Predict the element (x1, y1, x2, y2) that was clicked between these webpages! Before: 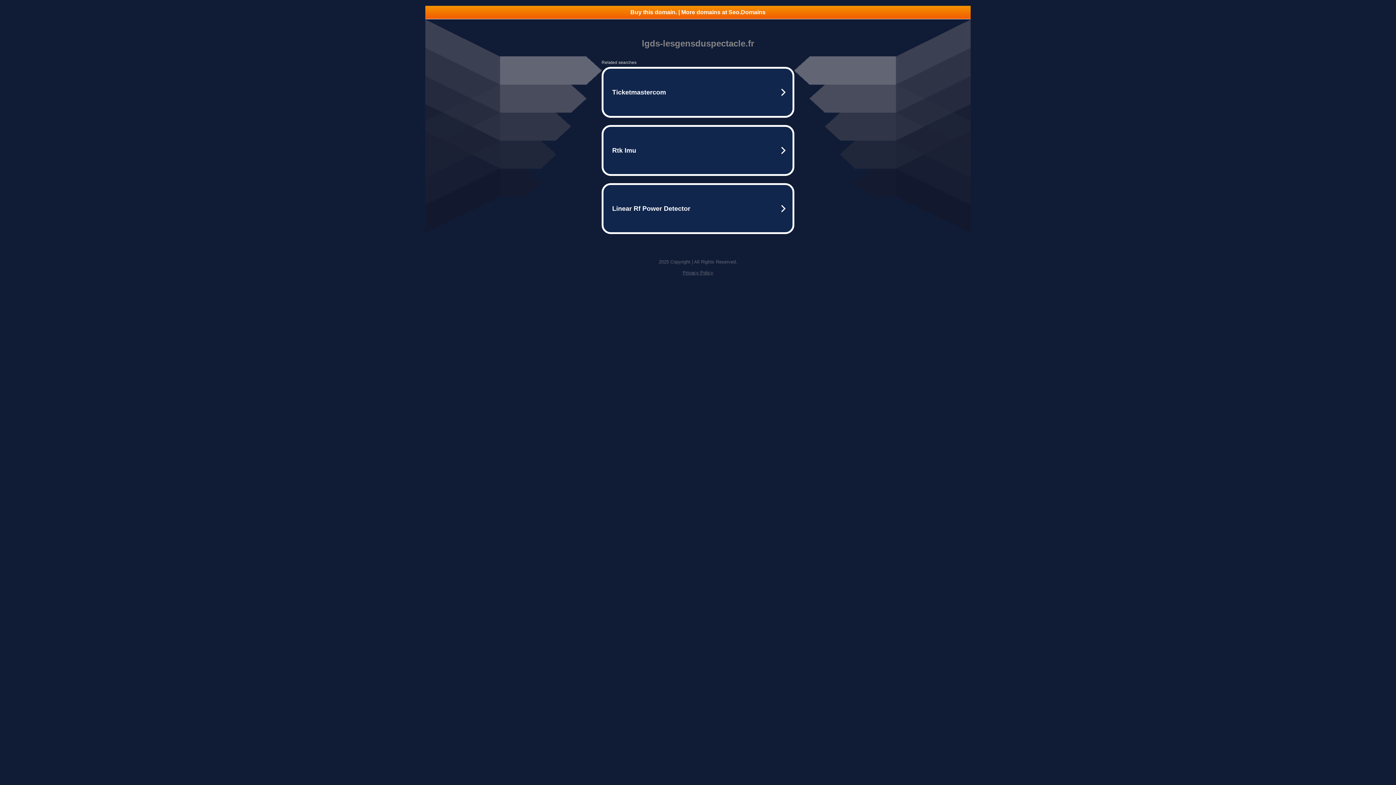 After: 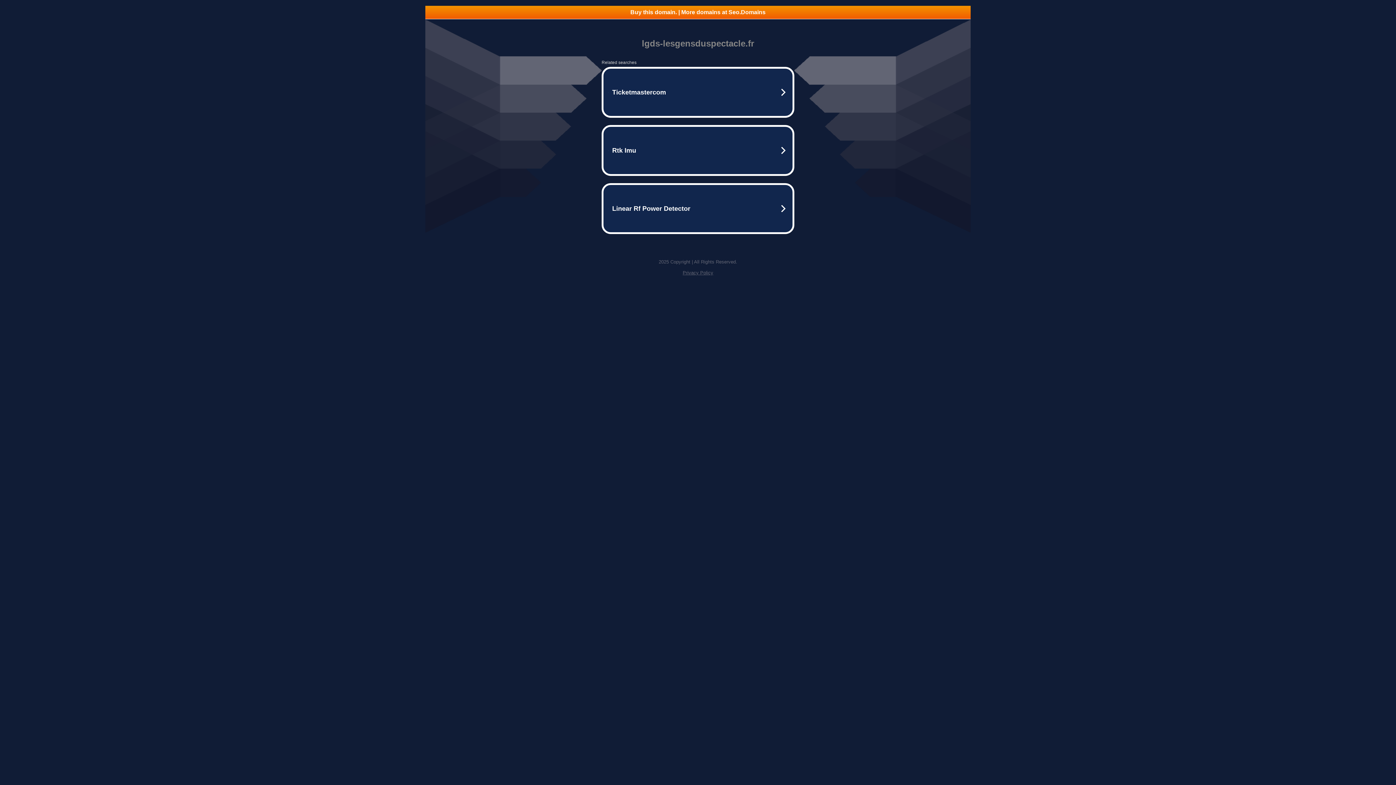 Action: bbox: (682, 270, 713, 275) label: Privacy Policy